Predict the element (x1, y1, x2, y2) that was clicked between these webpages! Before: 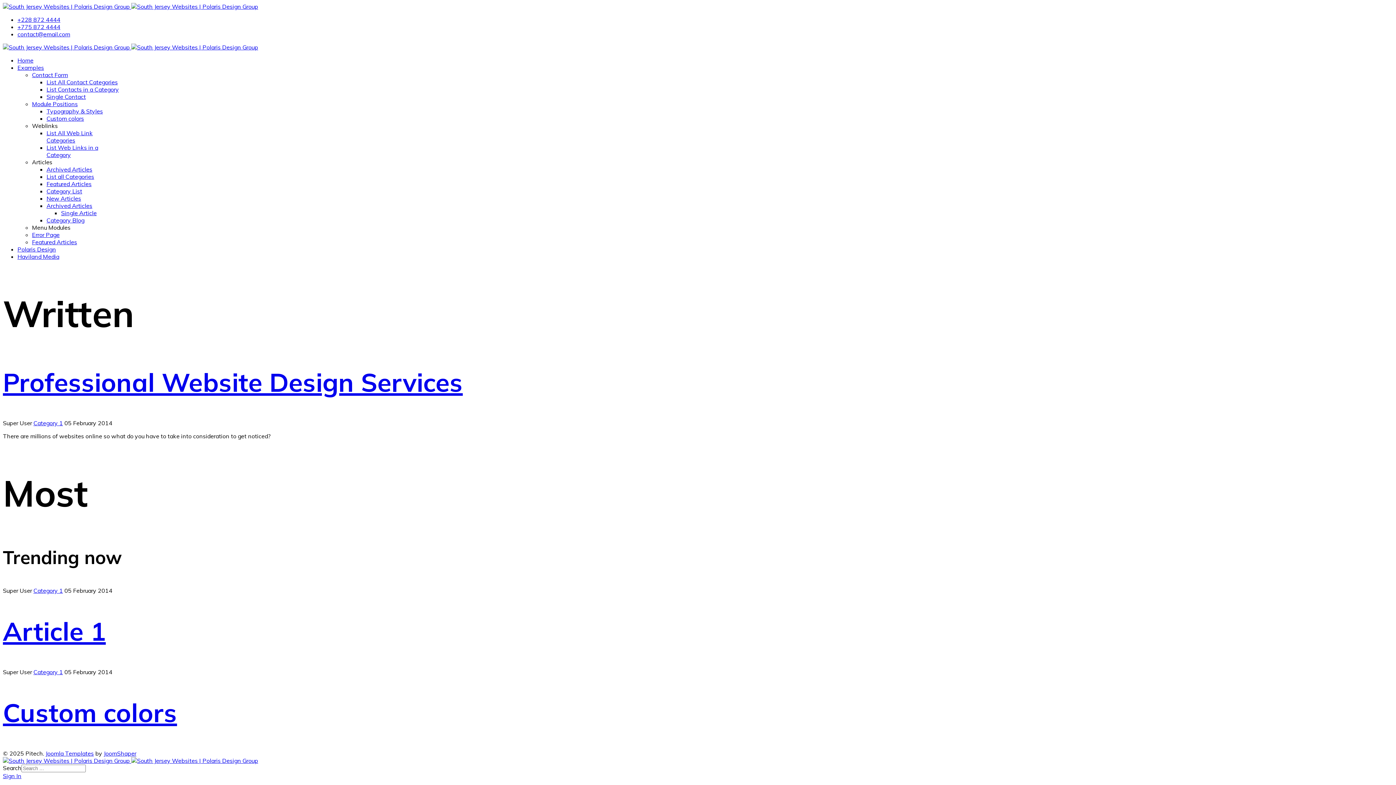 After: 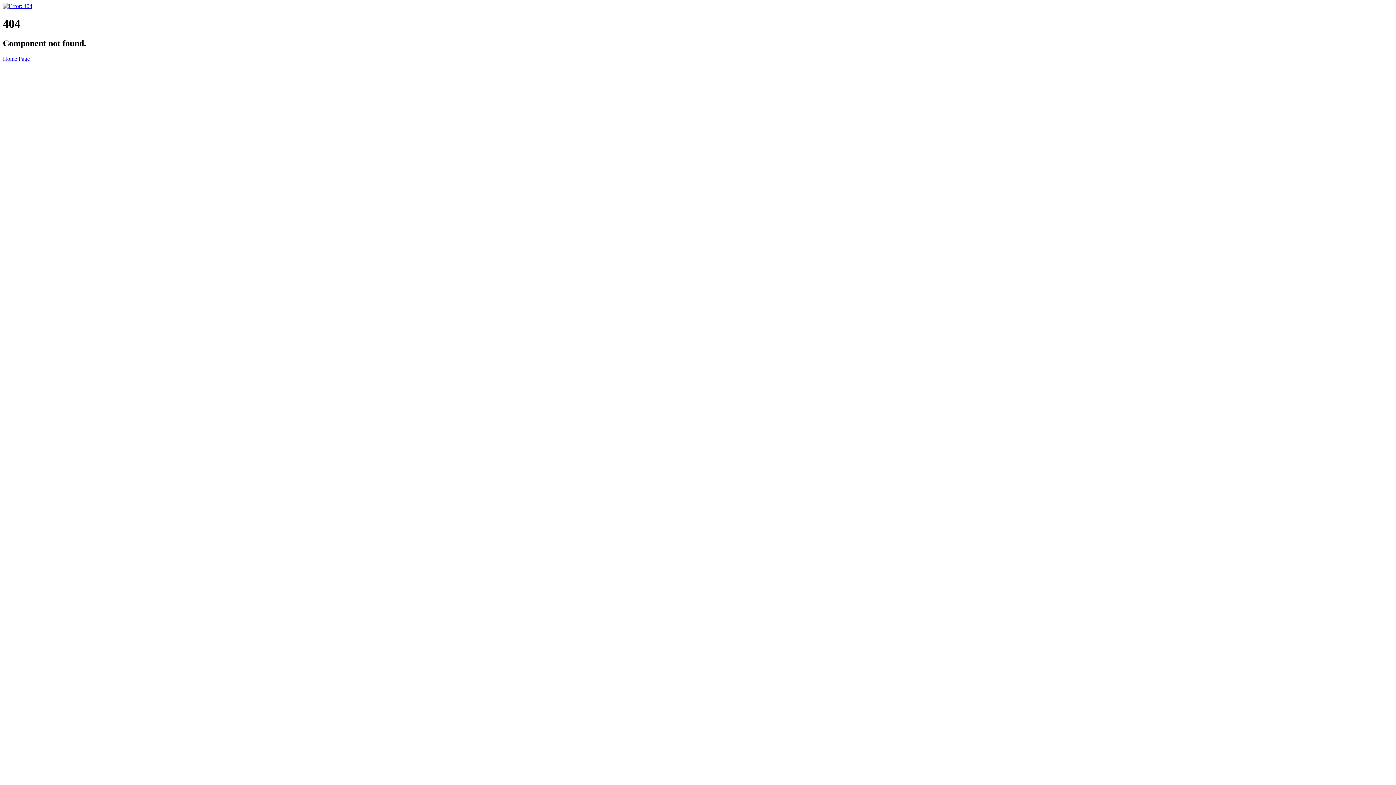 Action: label: Contact Form bbox: (32, 71, 68, 78)